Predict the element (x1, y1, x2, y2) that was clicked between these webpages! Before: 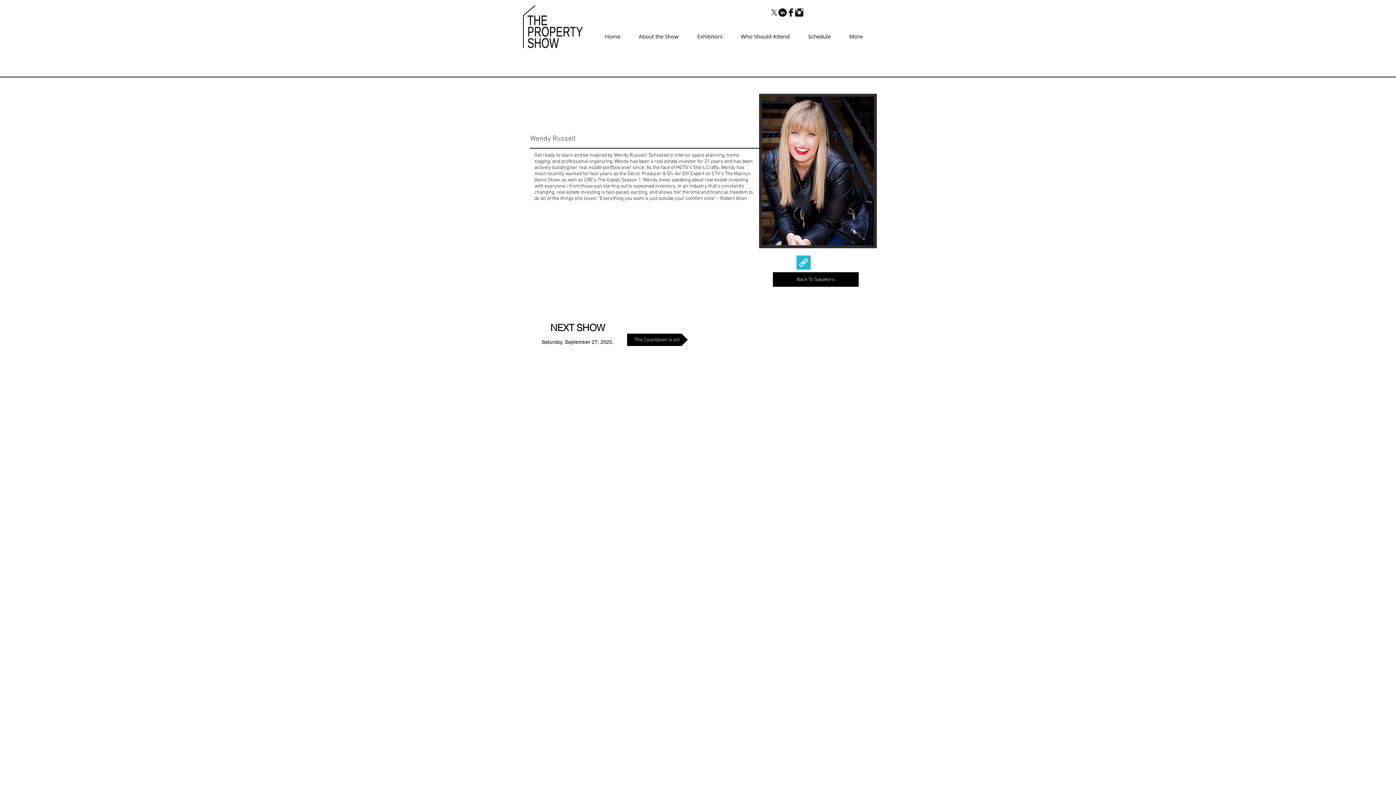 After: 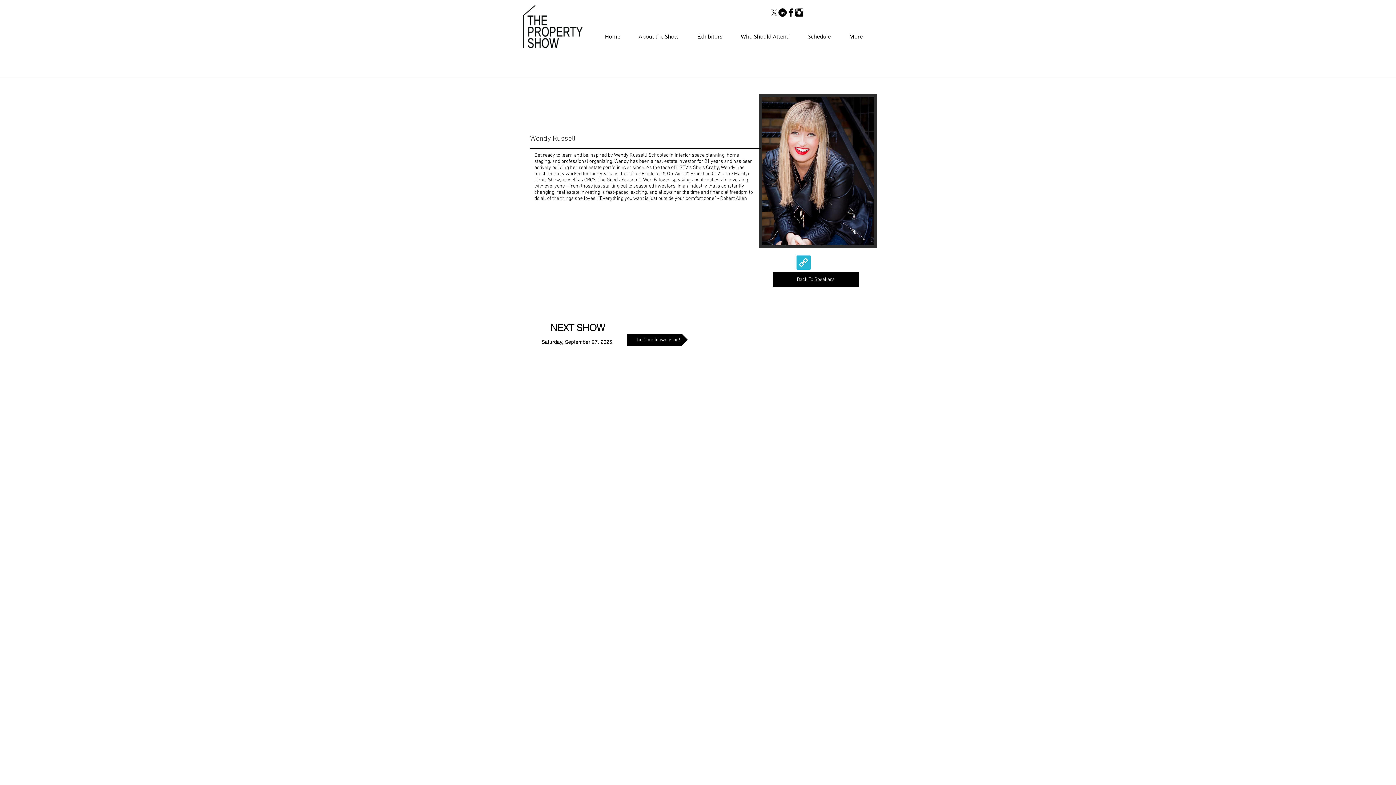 Action: label: LinkedIn - Black Circle bbox: (778, 8, 786, 16)